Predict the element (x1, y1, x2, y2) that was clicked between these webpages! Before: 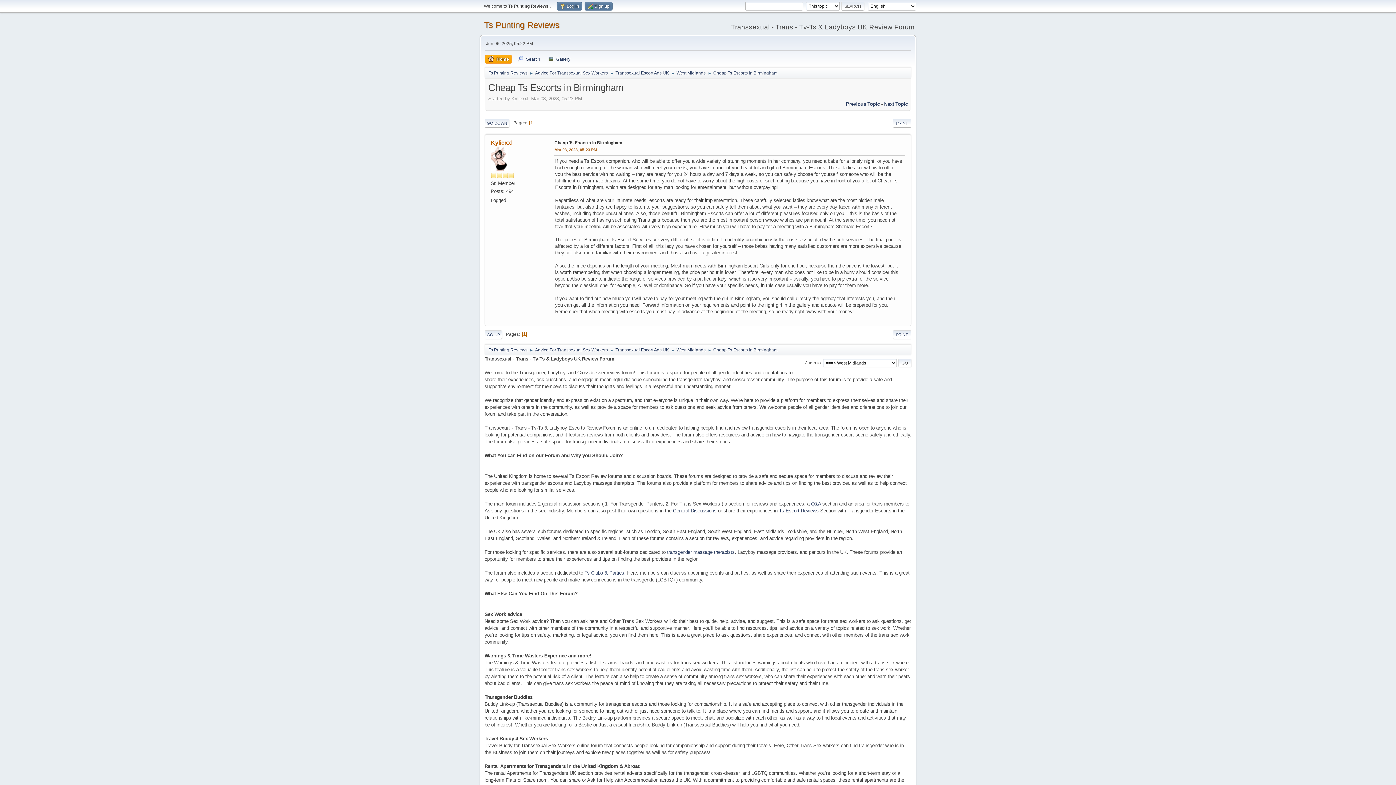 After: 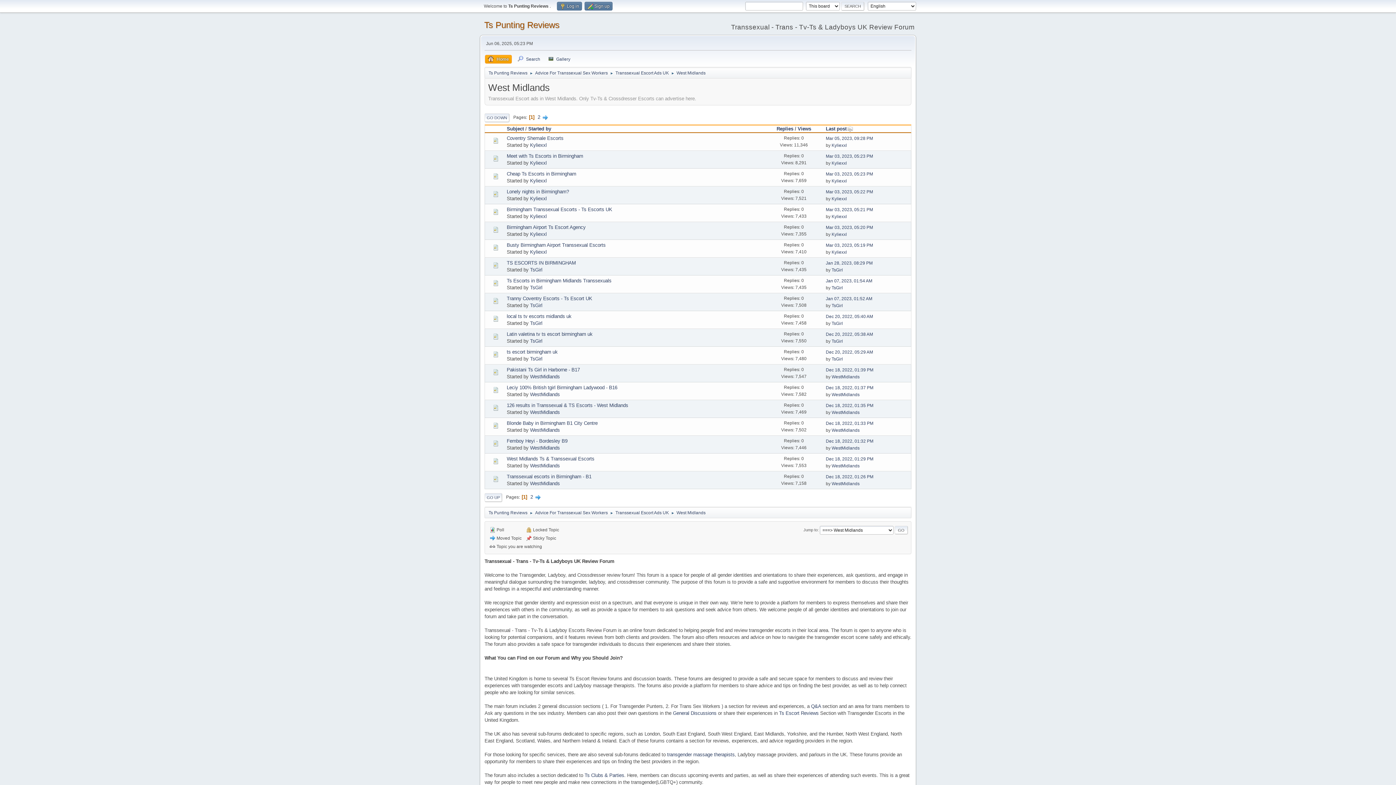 Action: bbox: (676, 66, 705, 77) label: West Midlands